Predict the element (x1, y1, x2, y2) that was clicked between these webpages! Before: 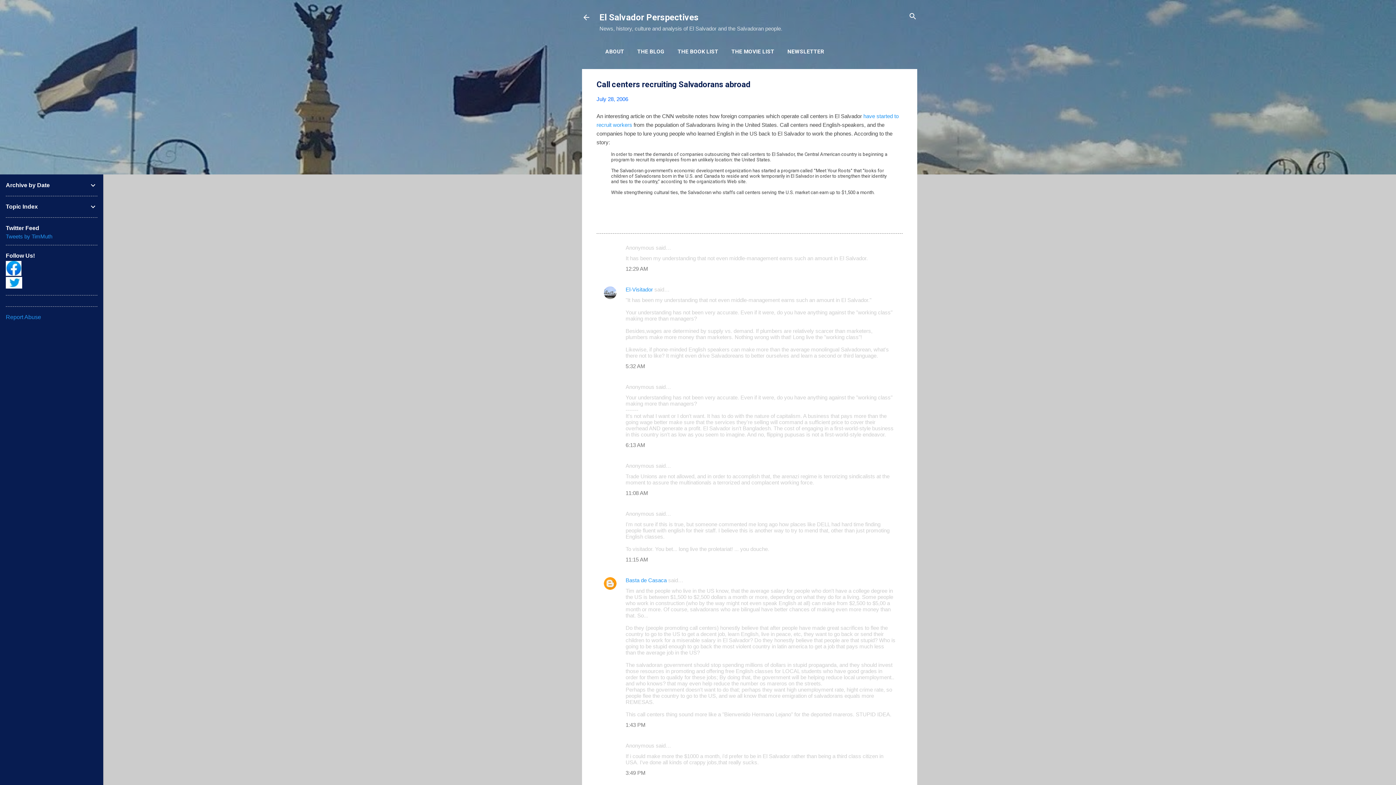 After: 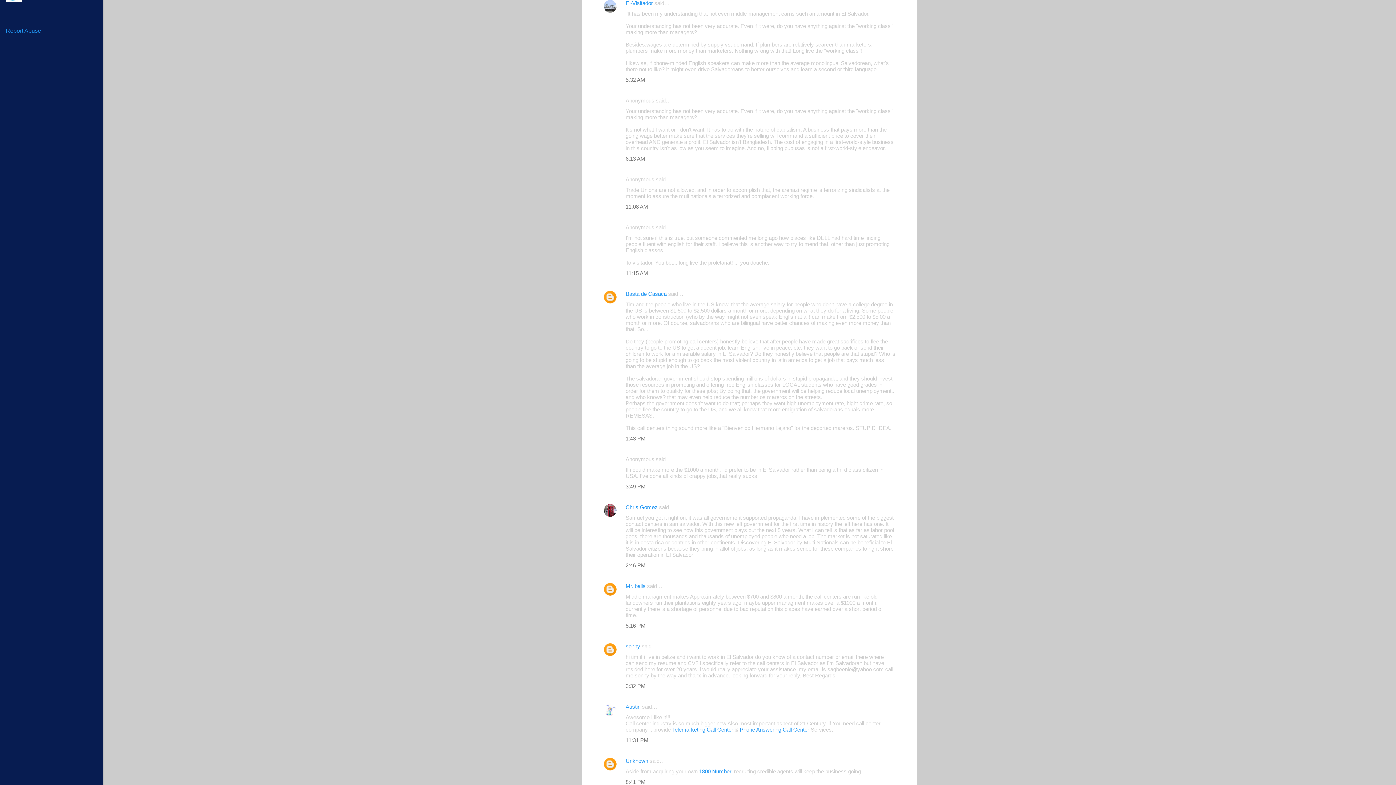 Action: bbox: (625, 363, 645, 369) label: 5:32 AM